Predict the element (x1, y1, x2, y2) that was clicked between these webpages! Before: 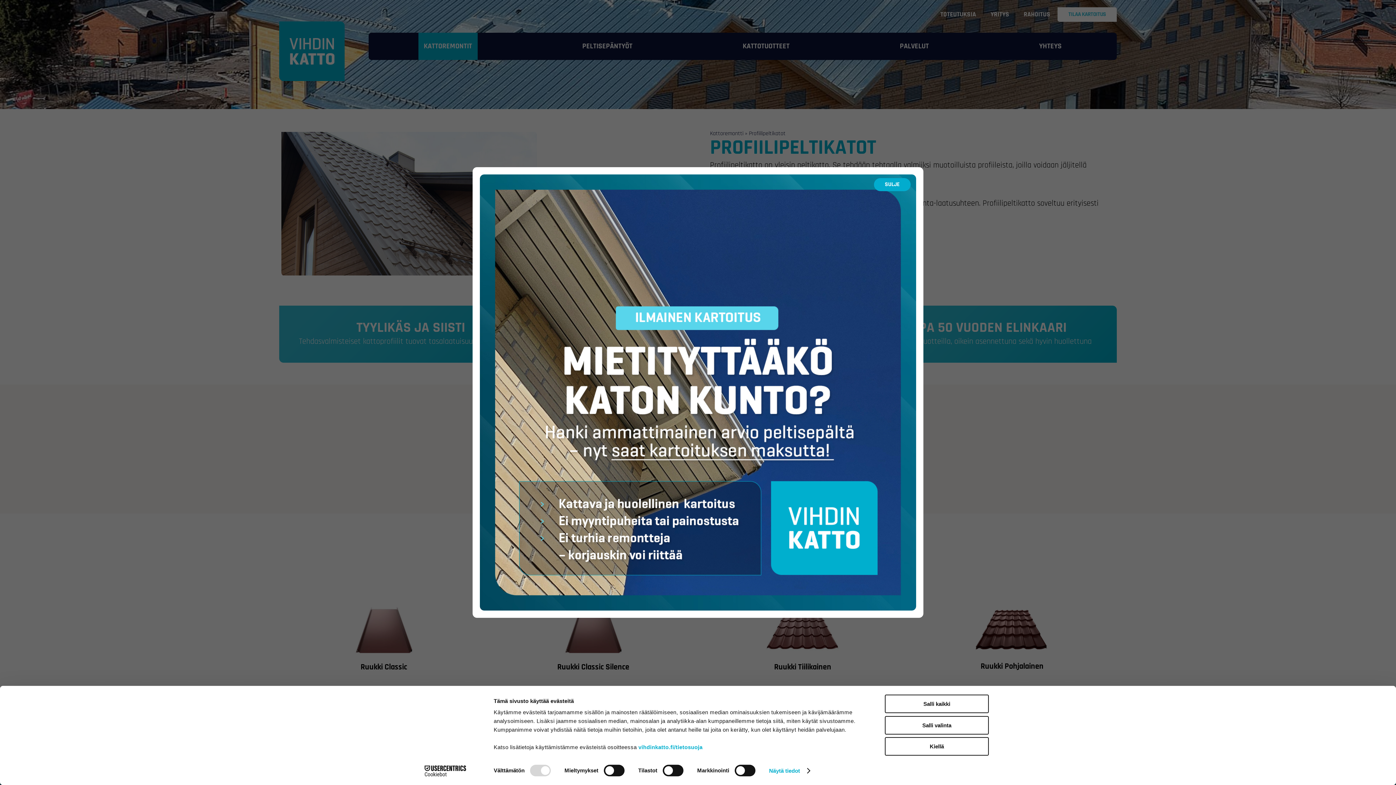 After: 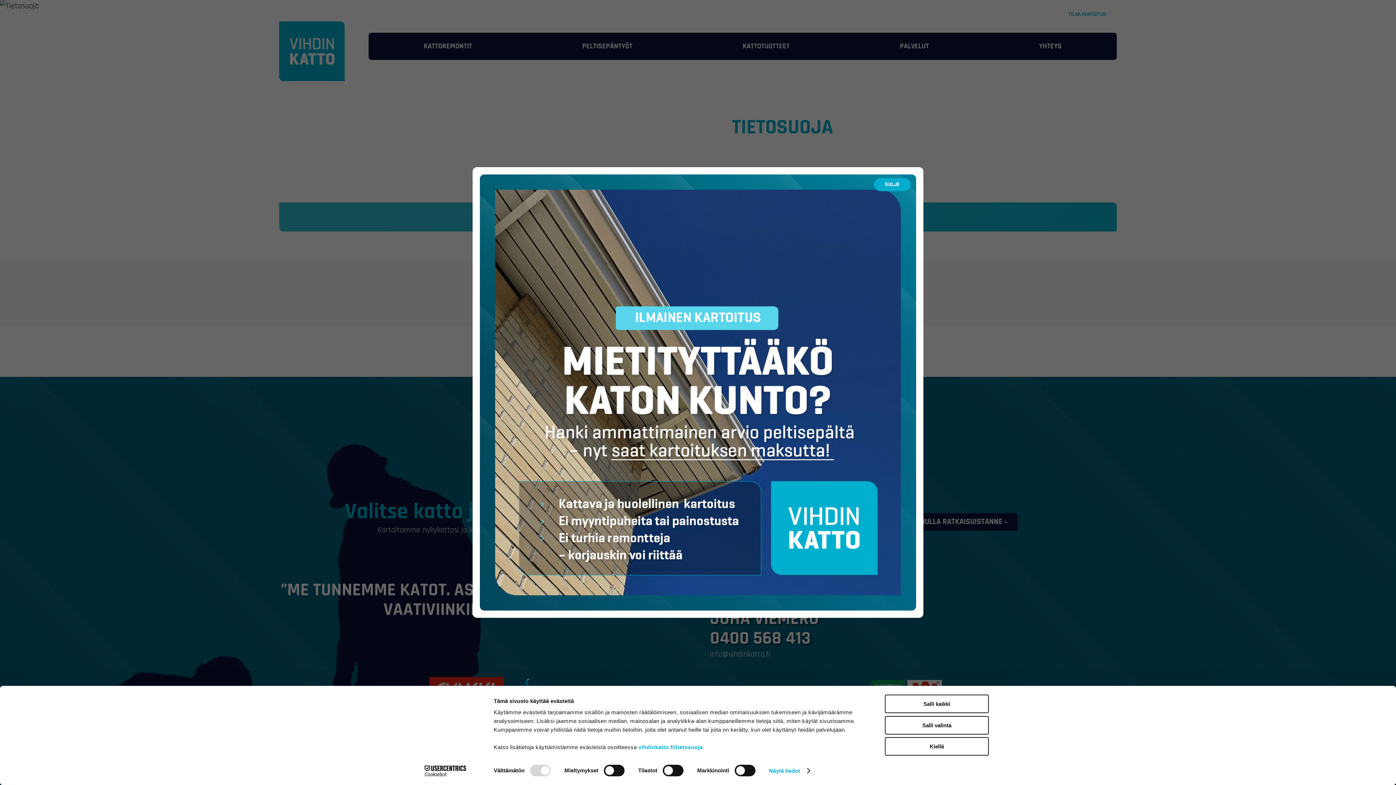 Action: label: vihdinkatto.fi/tietosuoja bbox: (638, 744, 702, 750)